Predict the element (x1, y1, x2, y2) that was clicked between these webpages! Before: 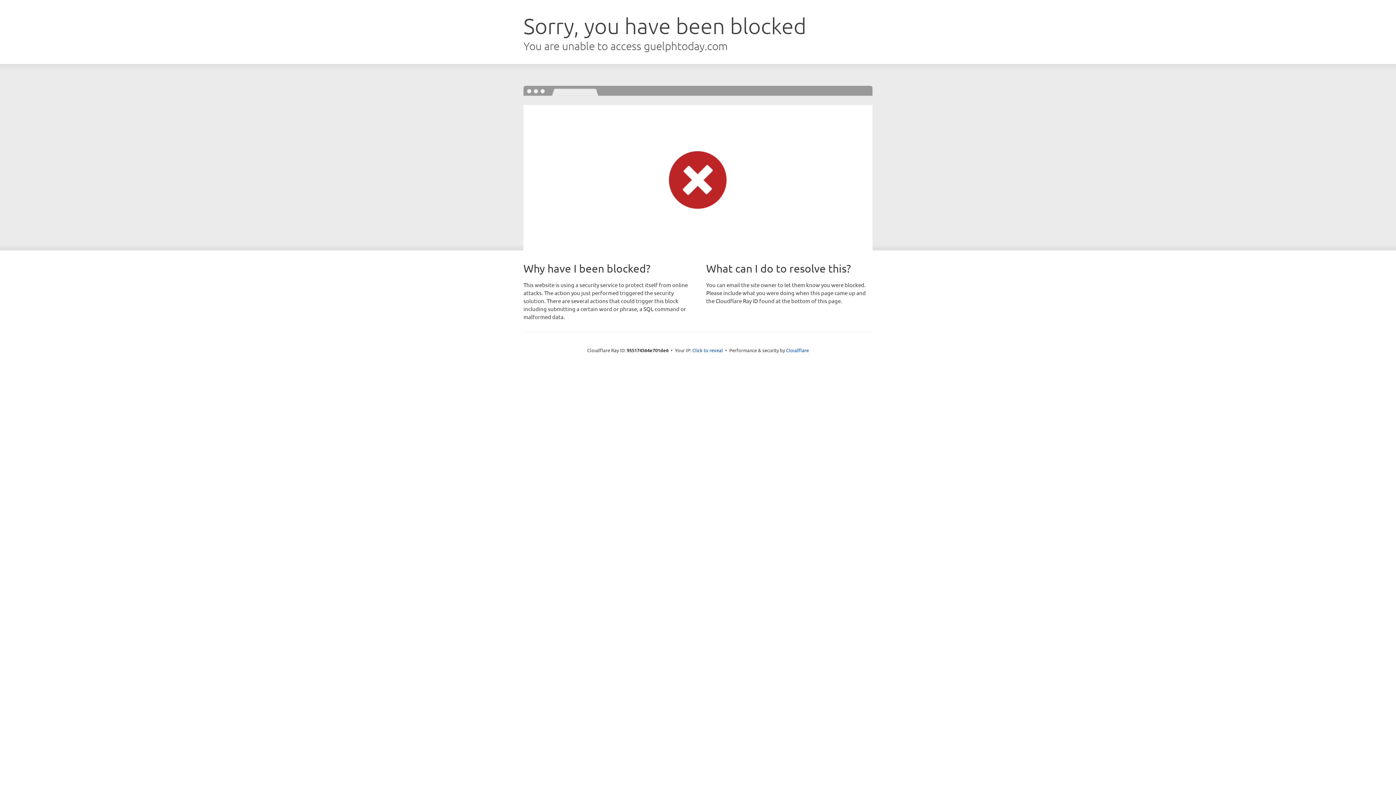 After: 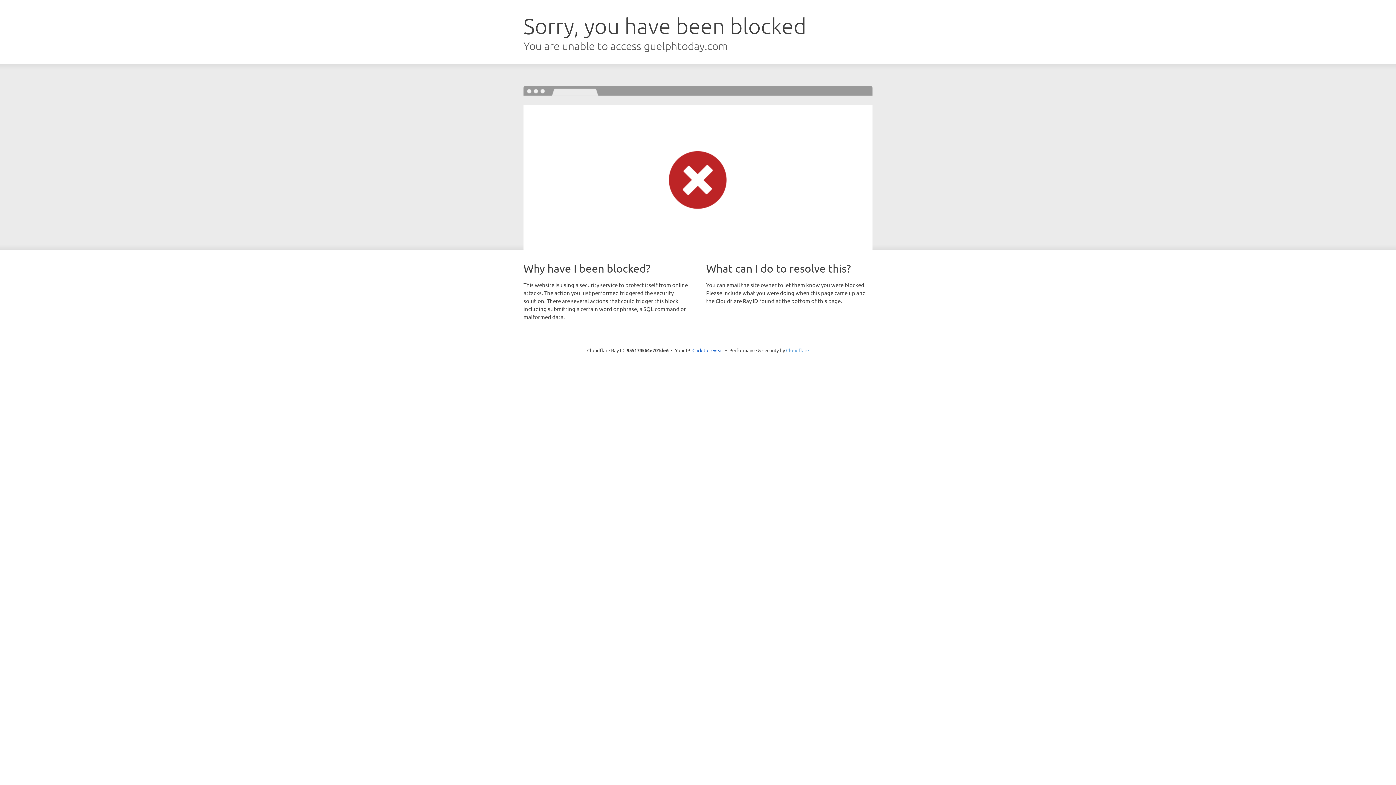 Action: bbox: (786, 347, 809, 353) label: Cloudflare